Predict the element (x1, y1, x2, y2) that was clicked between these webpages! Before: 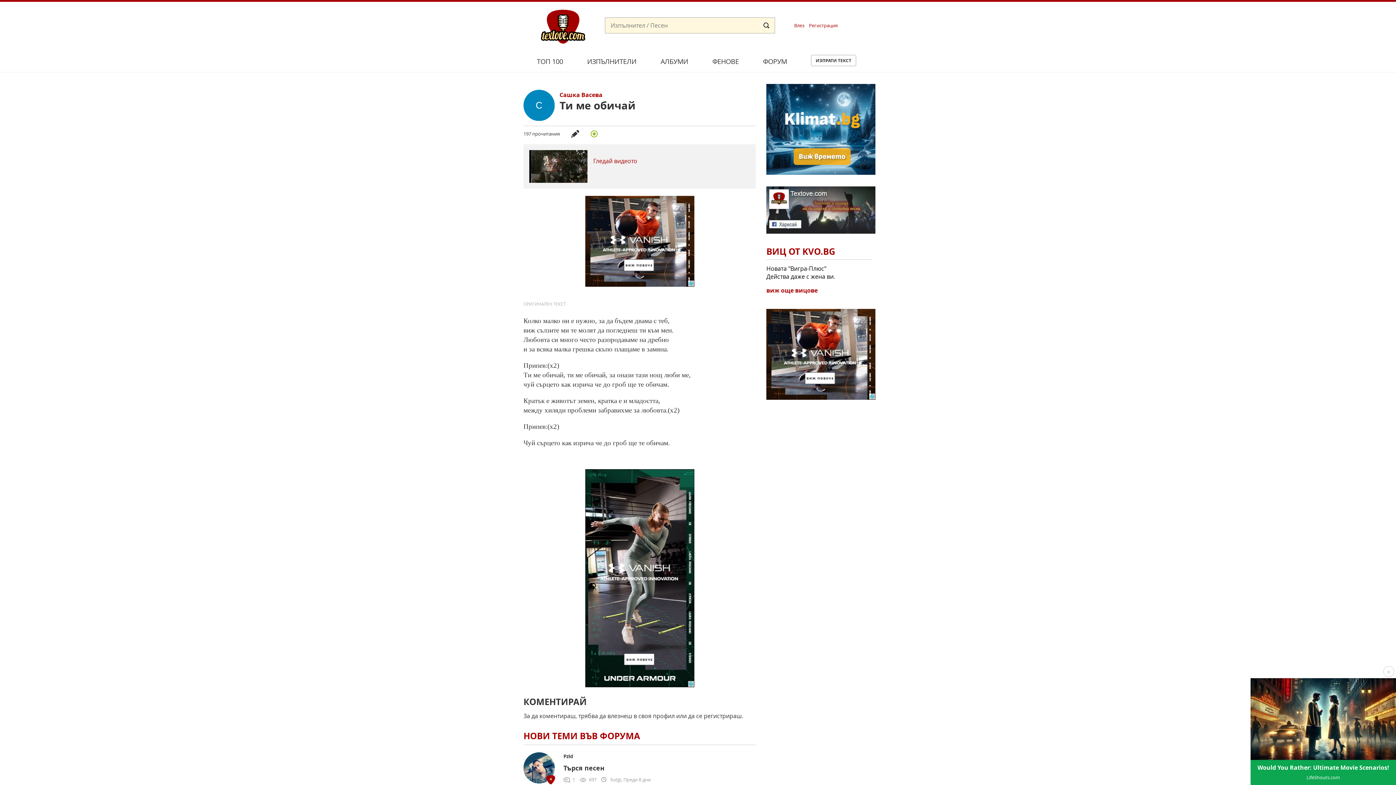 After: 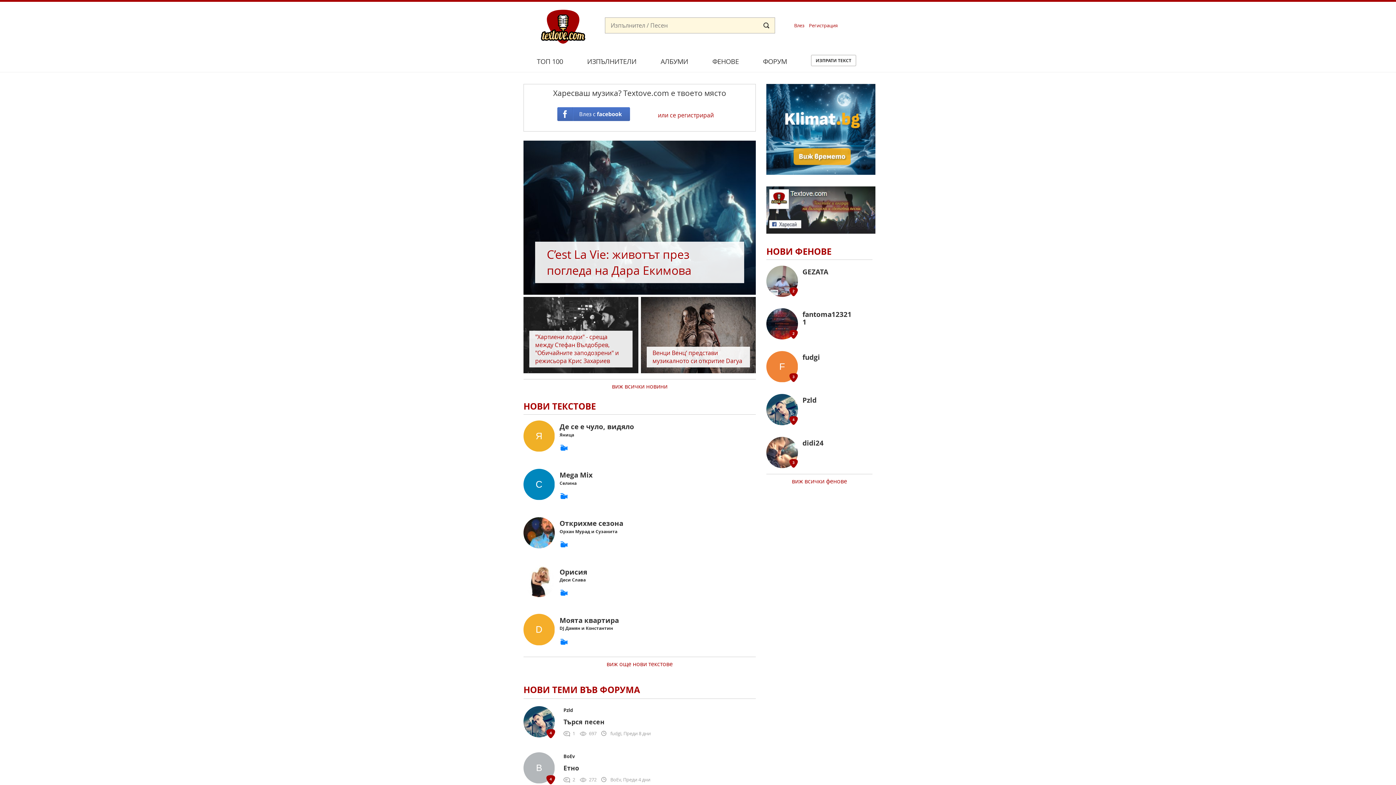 Action: bbox: (541, 0, 585, 51)